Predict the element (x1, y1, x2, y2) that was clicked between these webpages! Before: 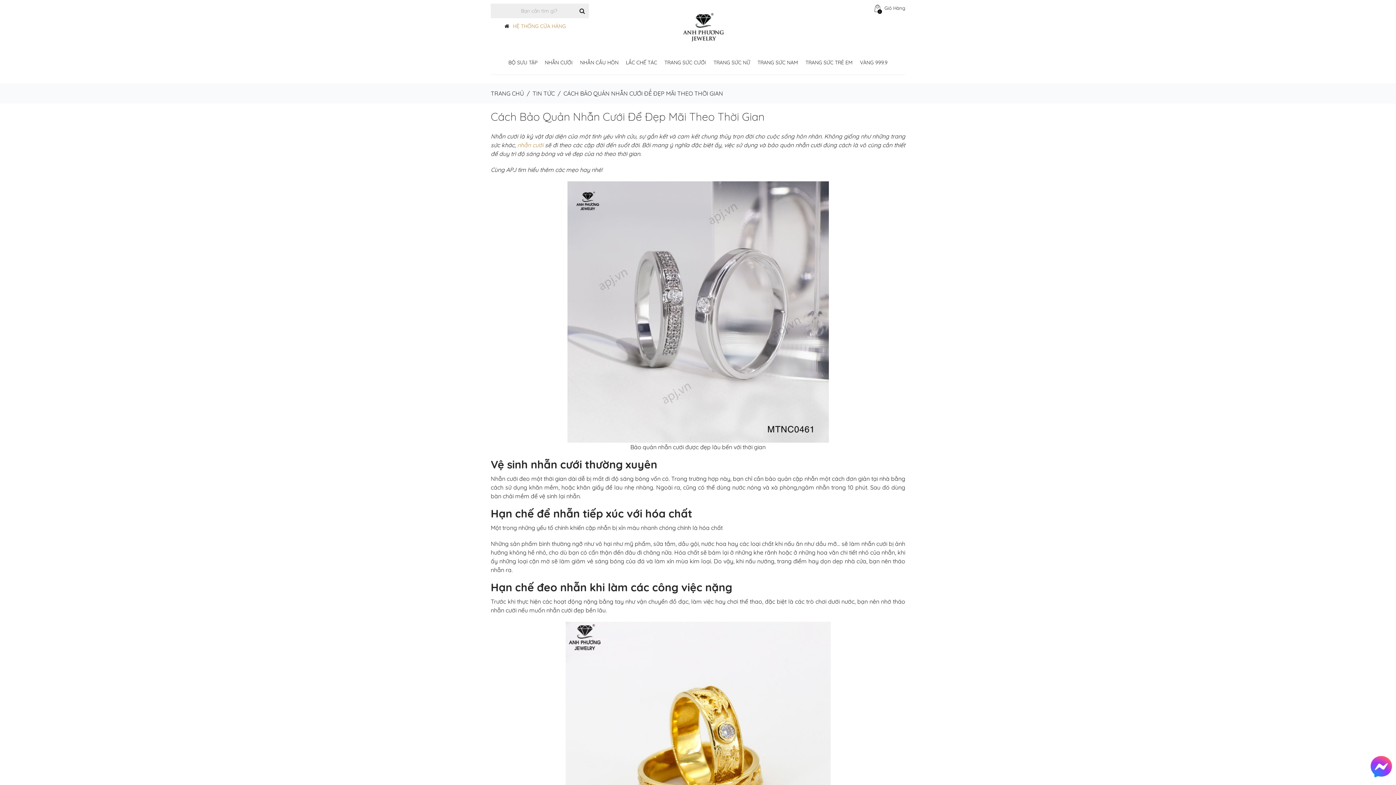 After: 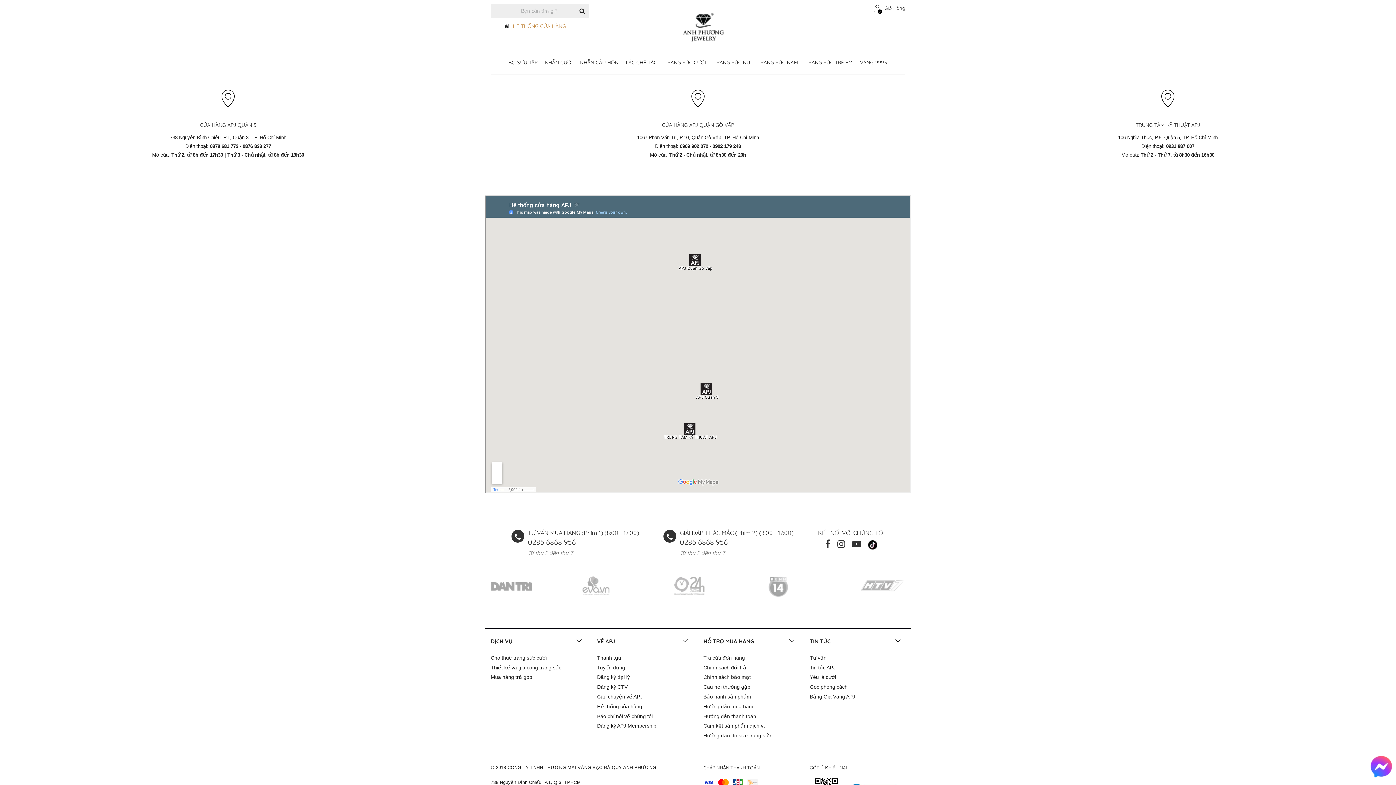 Action: label: HỆ THỐNG CỬA HÀNG bbox: (513, 22, 566, 29)